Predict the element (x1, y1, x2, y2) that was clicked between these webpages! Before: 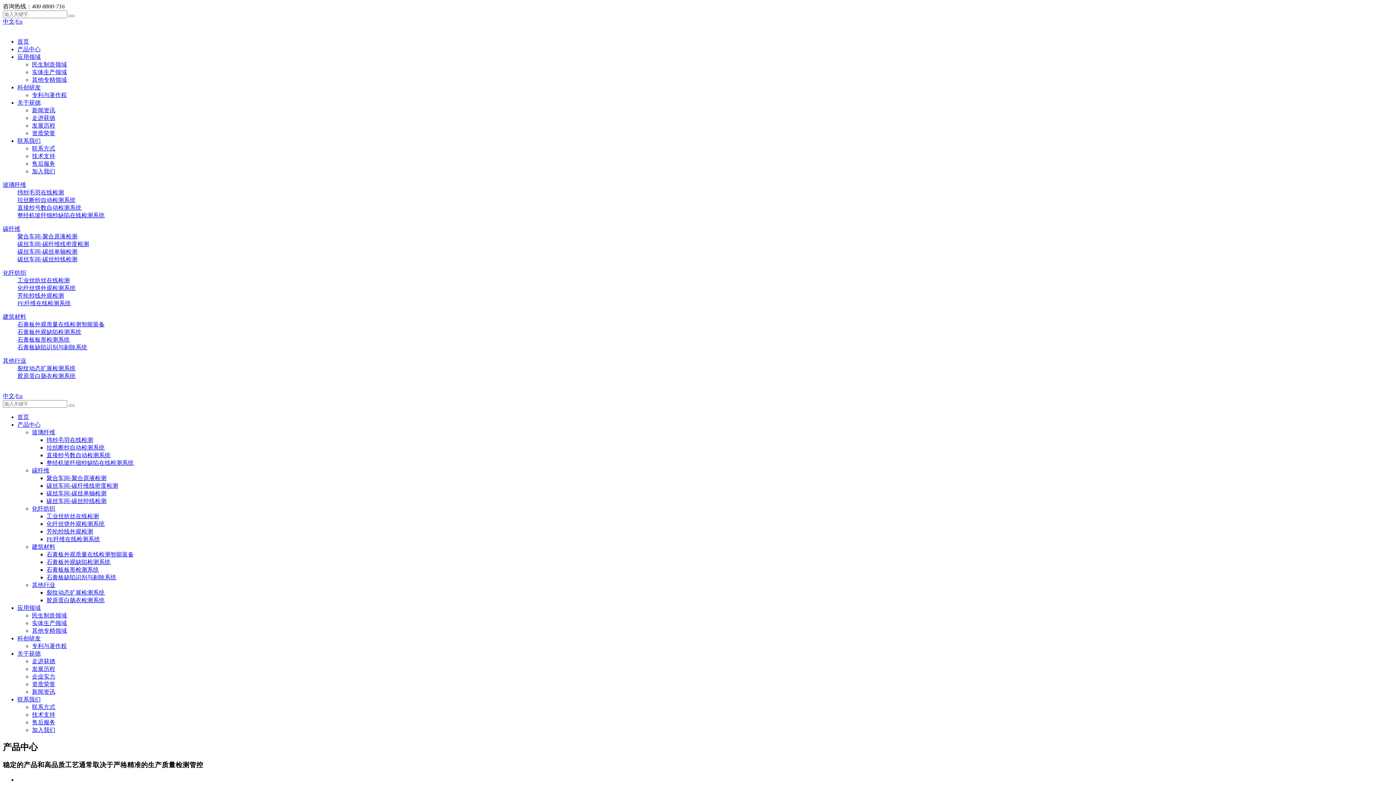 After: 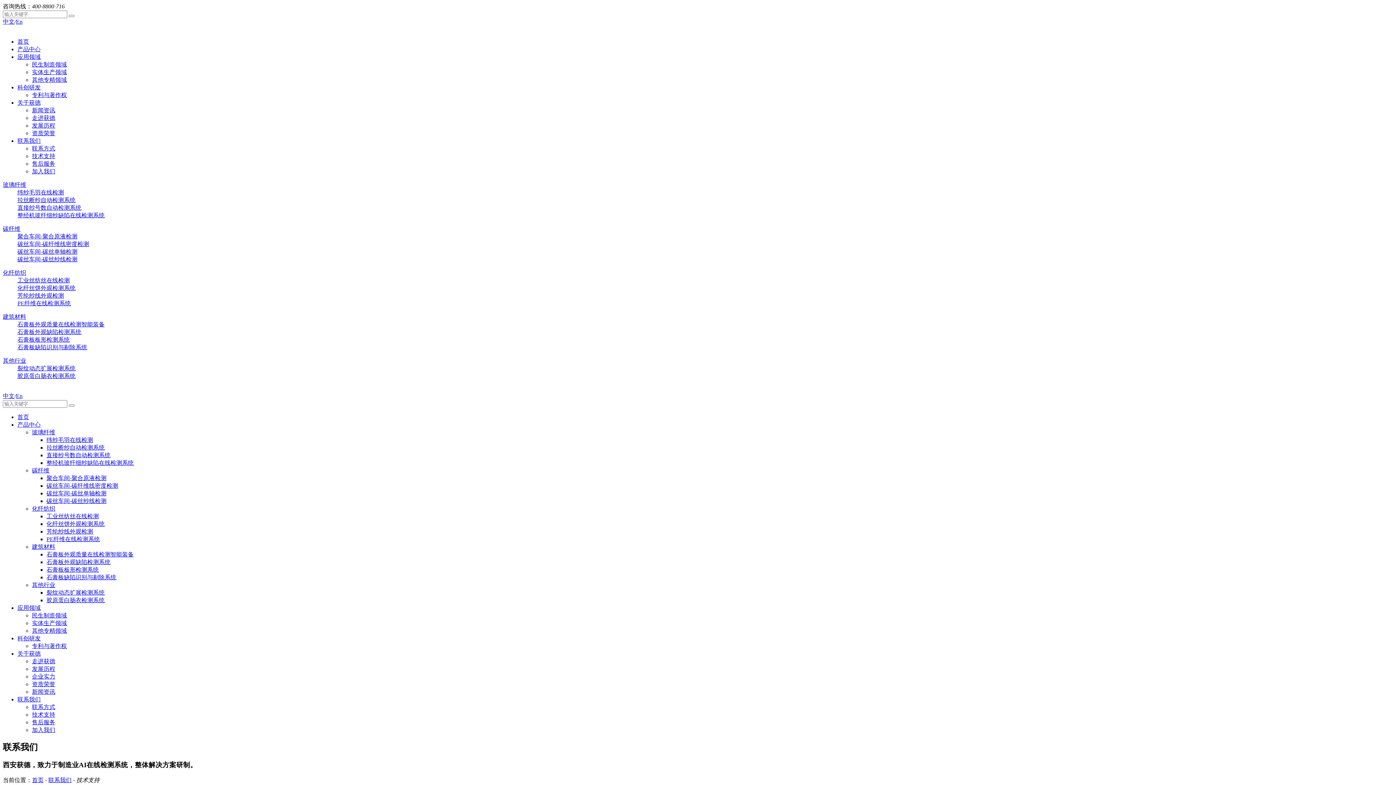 Action: bbox: (32, 153, 55, 159) label: 技术支持